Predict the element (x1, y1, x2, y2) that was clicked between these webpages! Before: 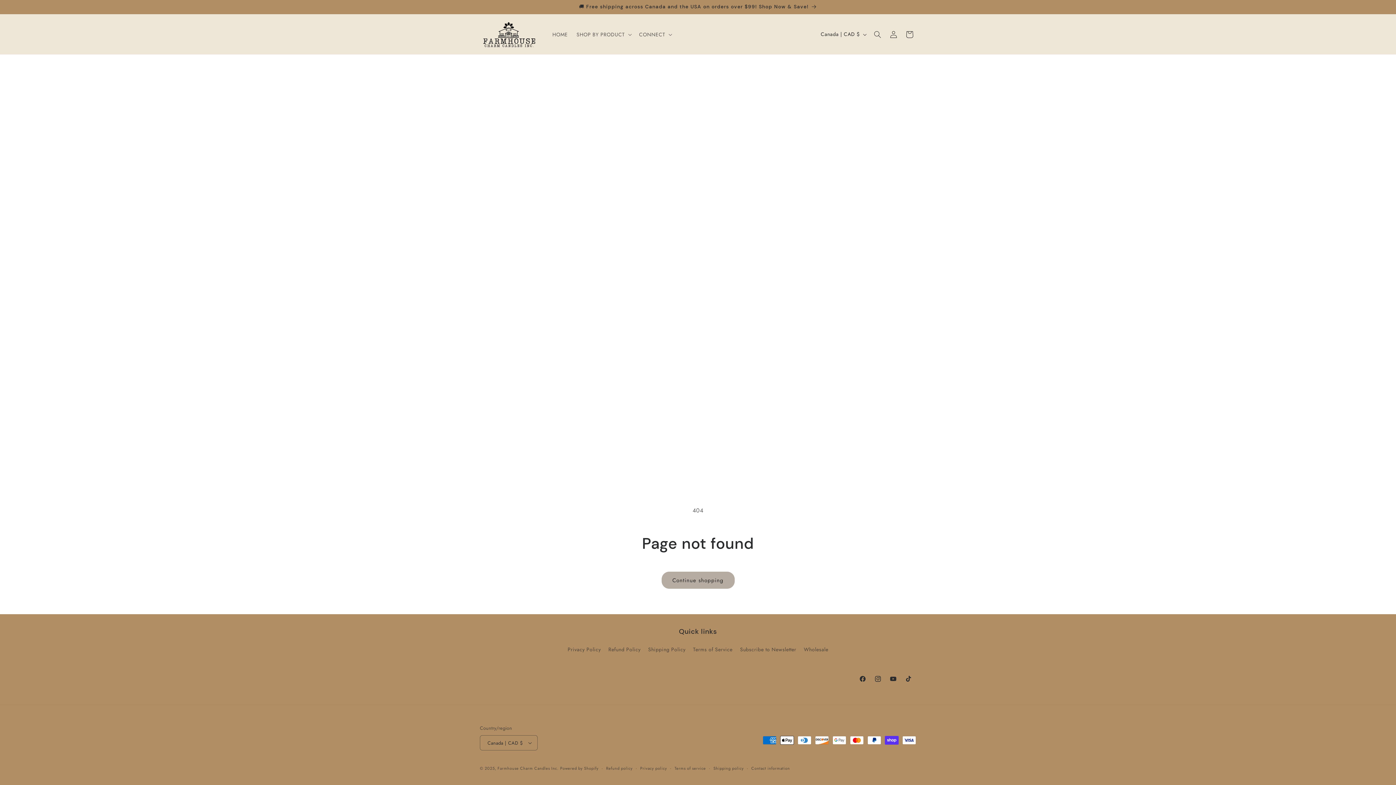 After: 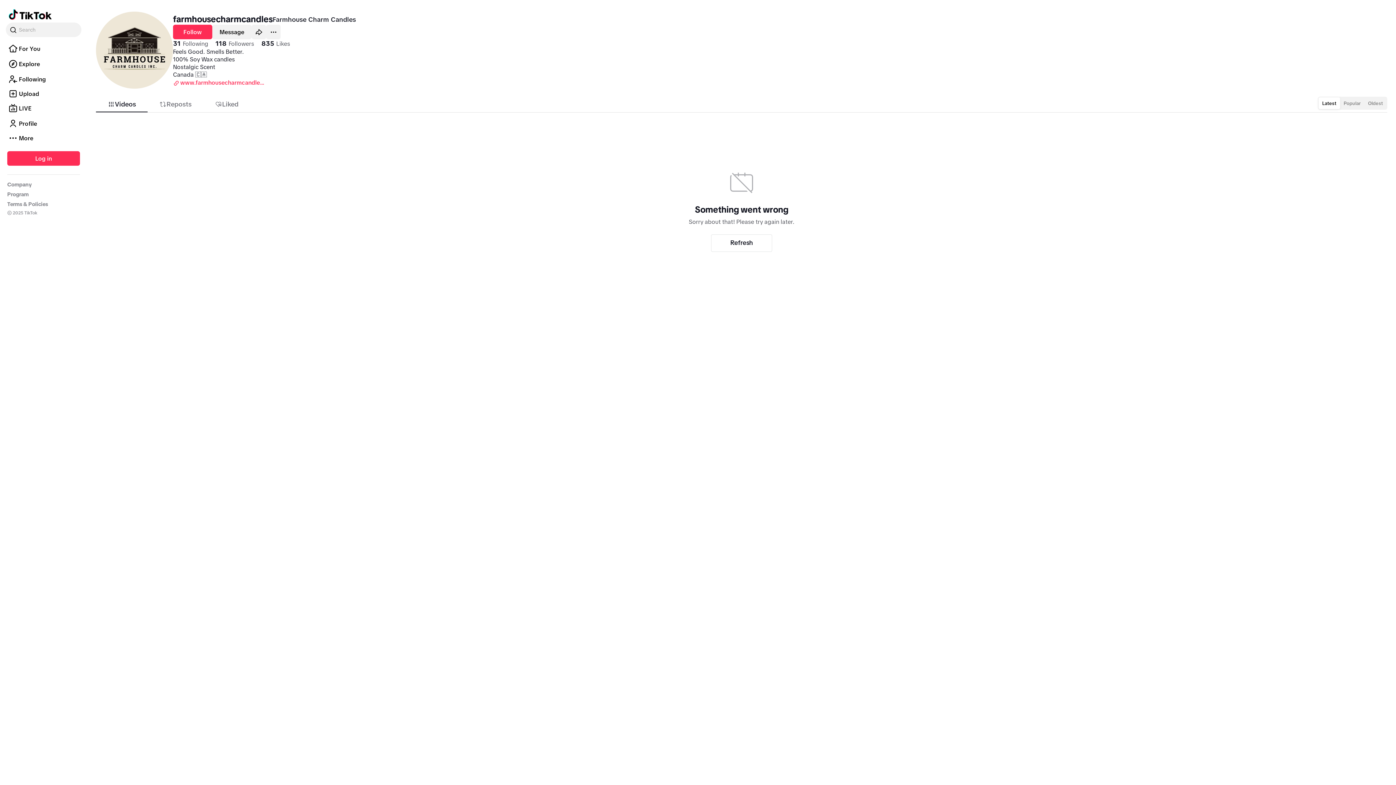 Action: label: TikTok bbox: (901, 671, 916, 686)